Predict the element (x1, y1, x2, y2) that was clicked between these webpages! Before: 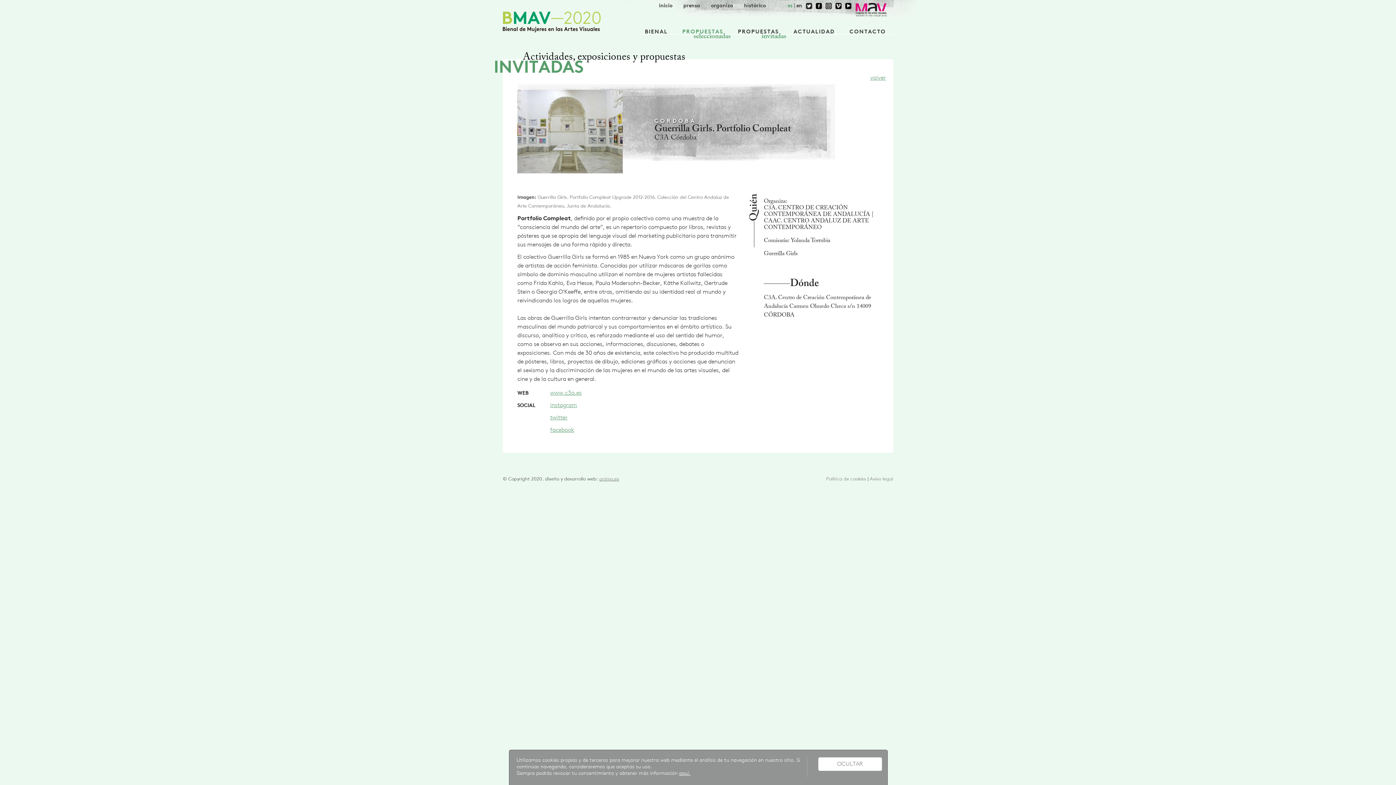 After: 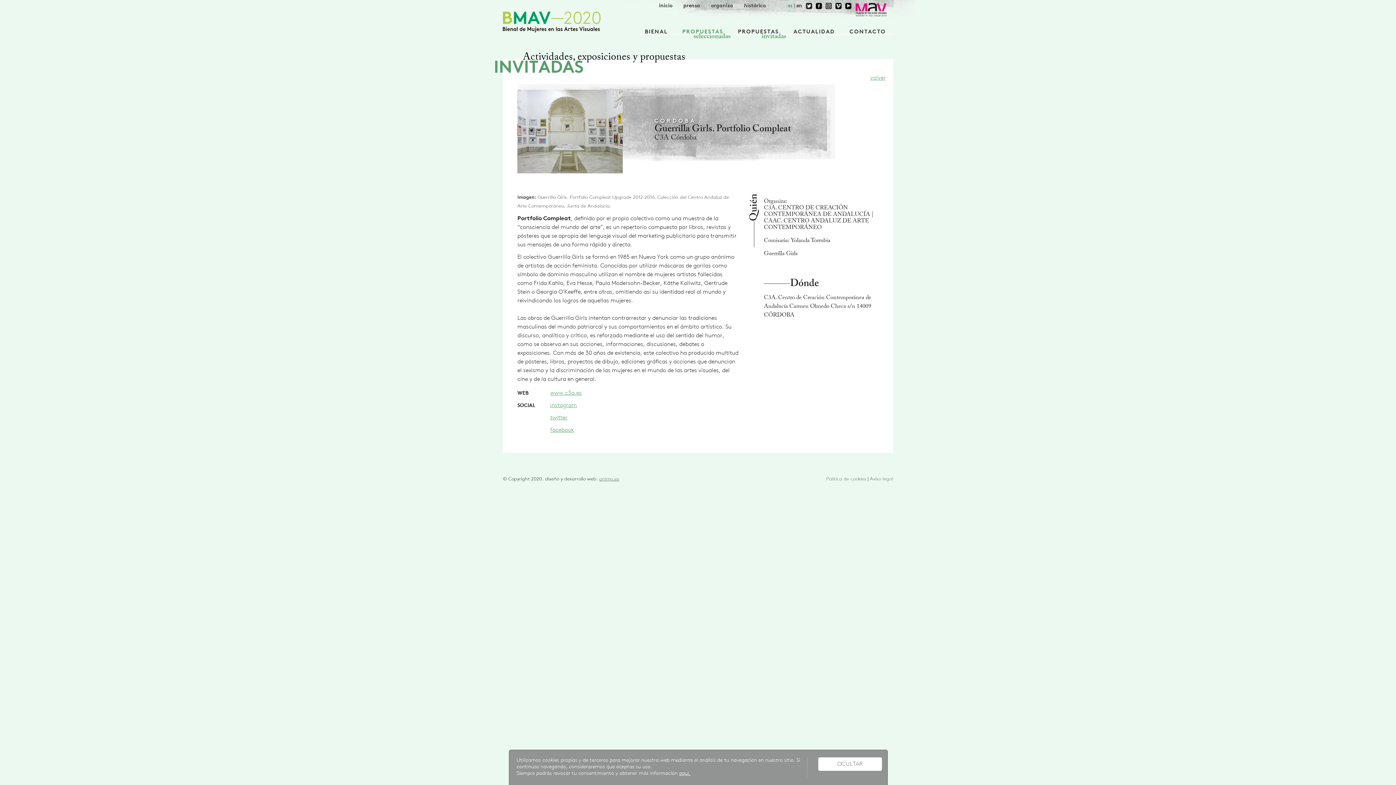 Action: bbox: (815, 1, 822, 12)